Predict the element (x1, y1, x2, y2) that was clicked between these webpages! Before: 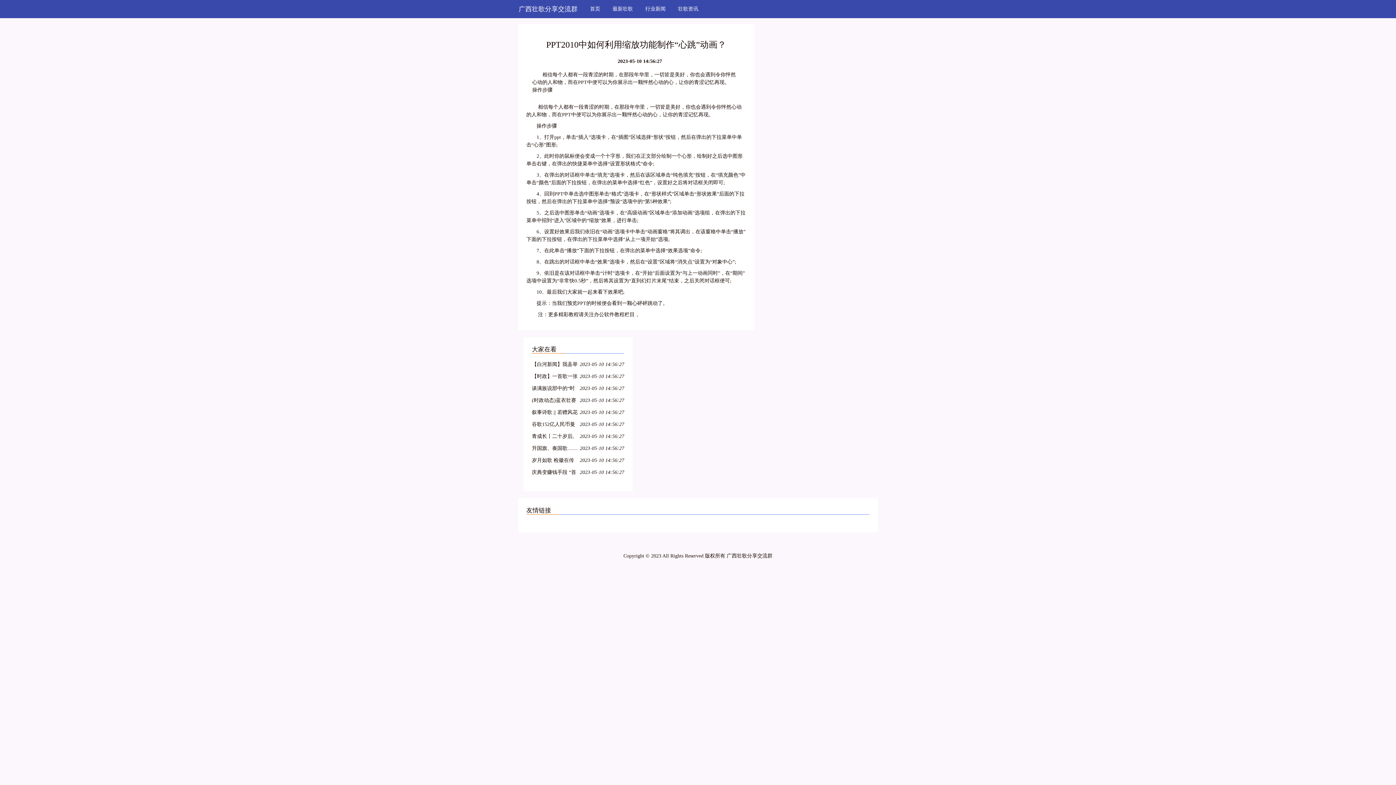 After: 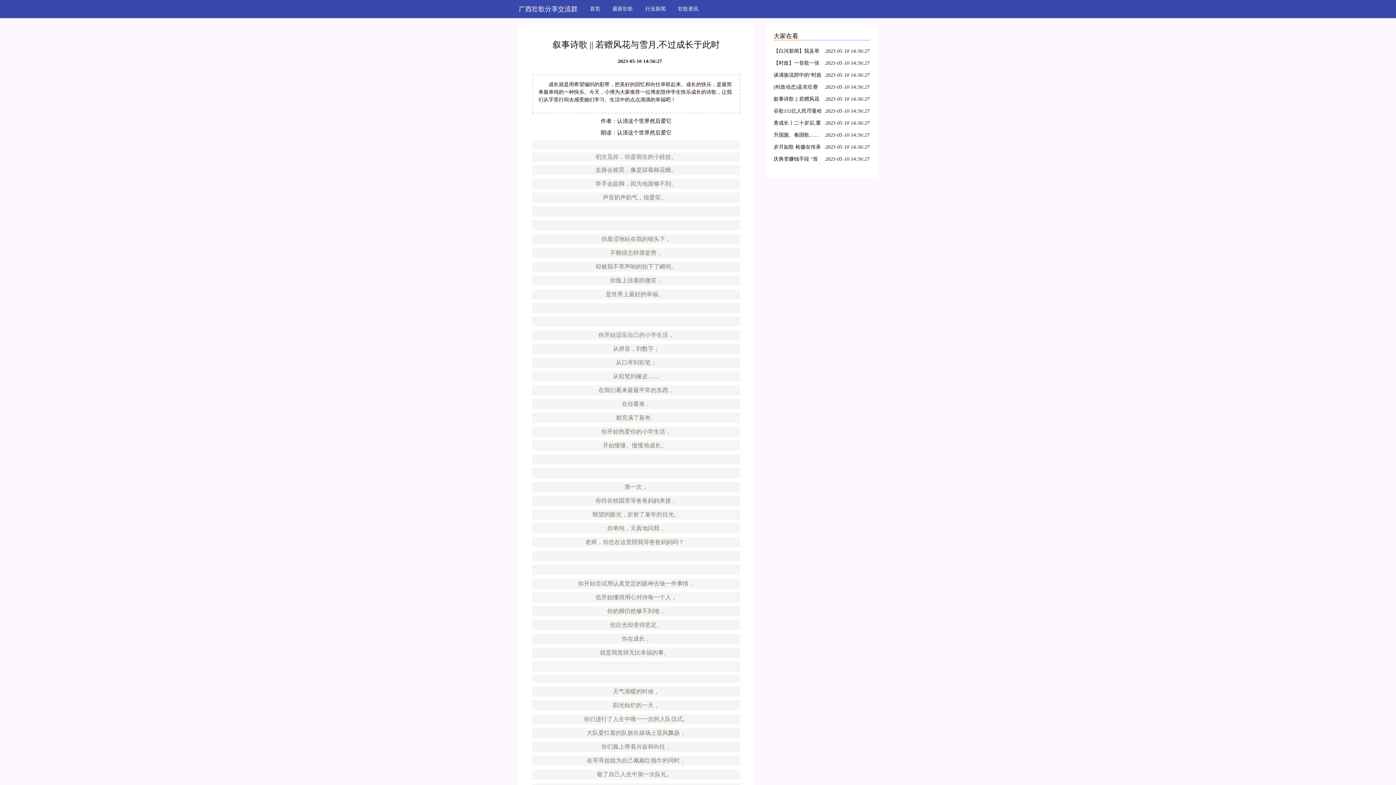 Action: label: 叙事诗歌 || 若赠风花与雪月,不过成长于此时 bbox: (532, 407, 579, 417)